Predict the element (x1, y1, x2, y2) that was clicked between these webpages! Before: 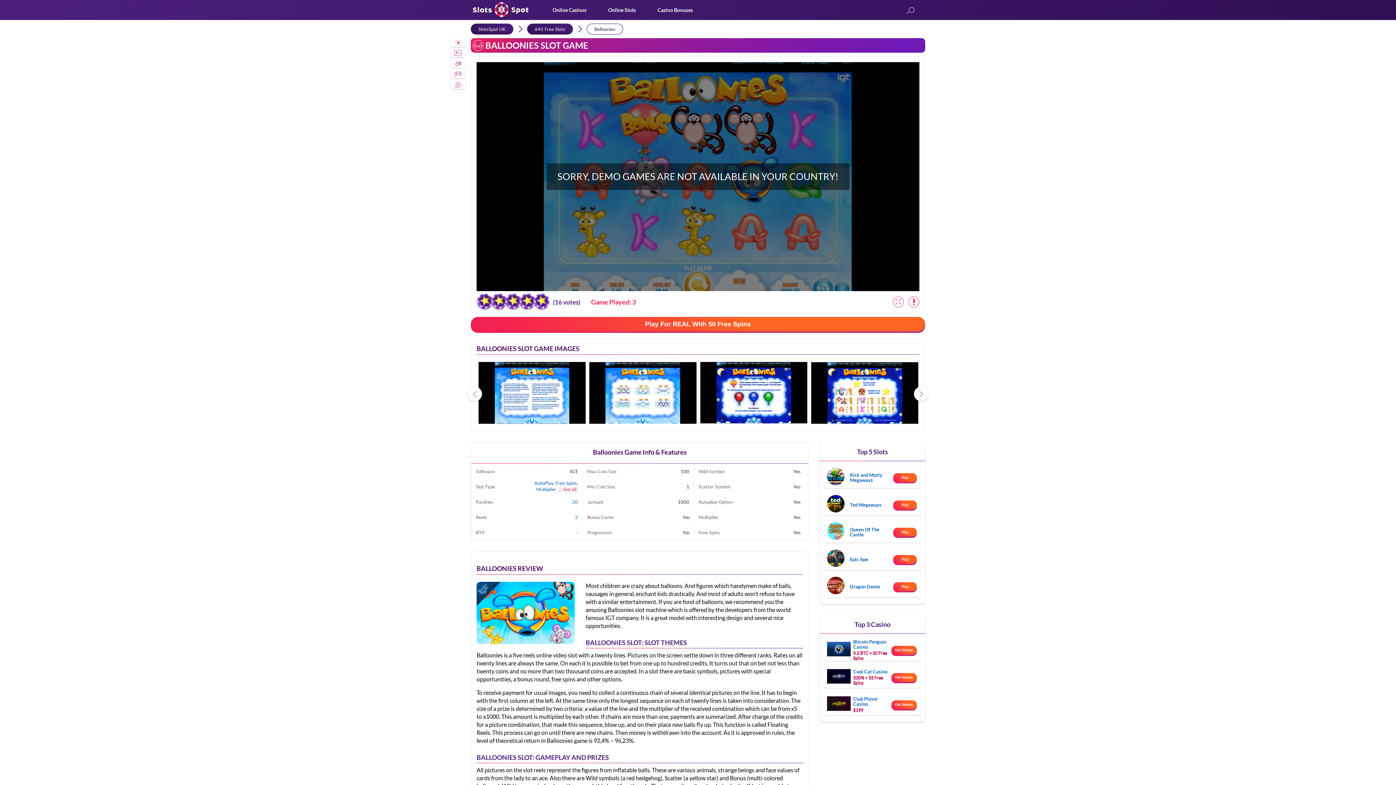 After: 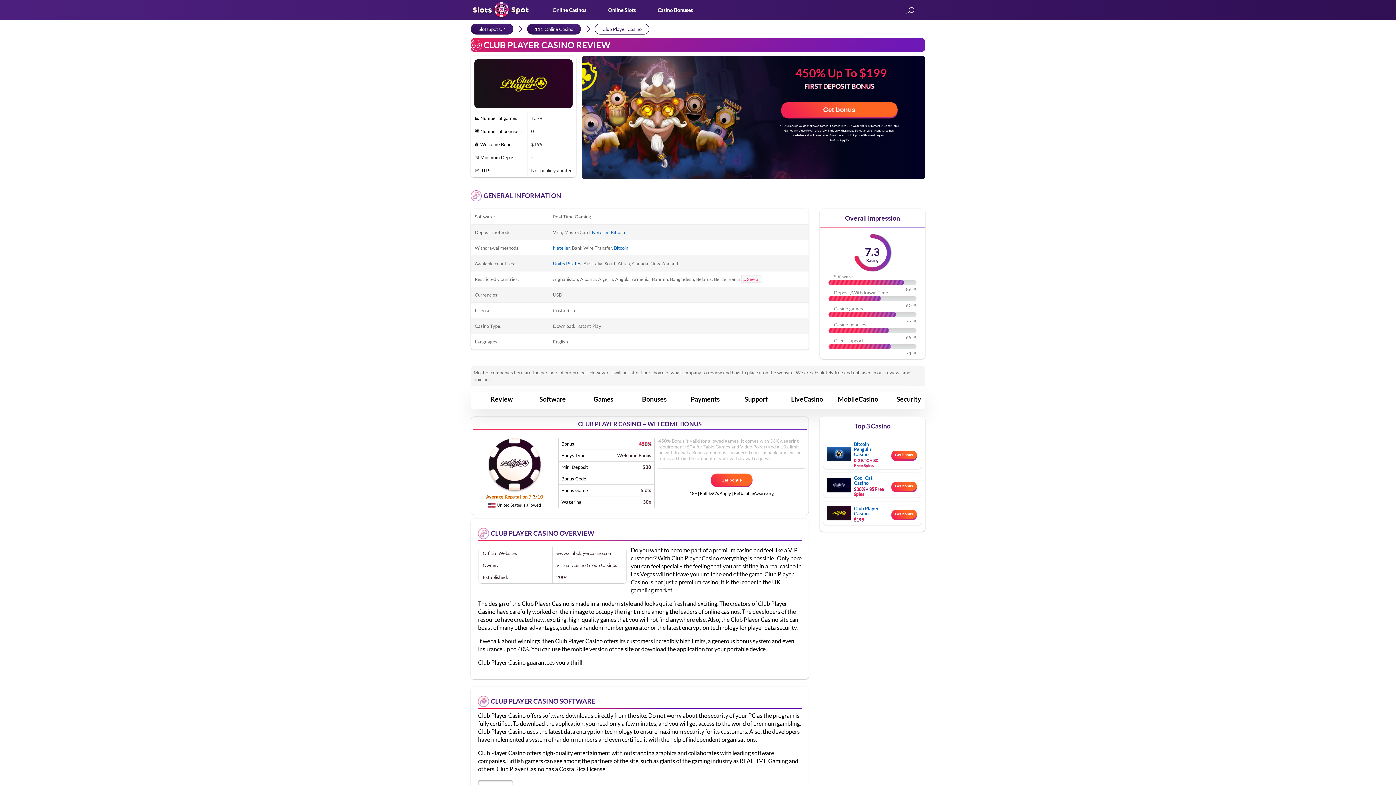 Action: label: Club Player Casino bbox: (853, 696, 878, 707)